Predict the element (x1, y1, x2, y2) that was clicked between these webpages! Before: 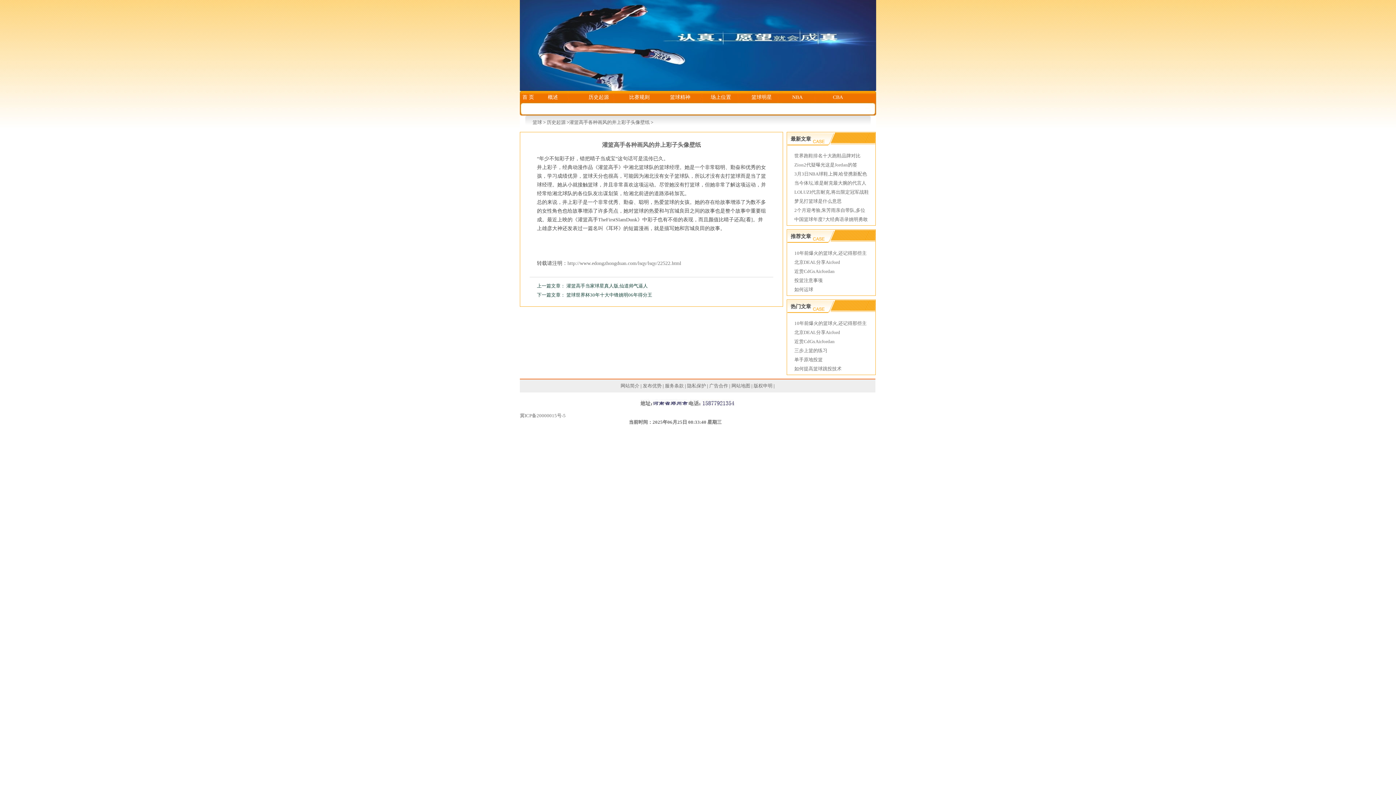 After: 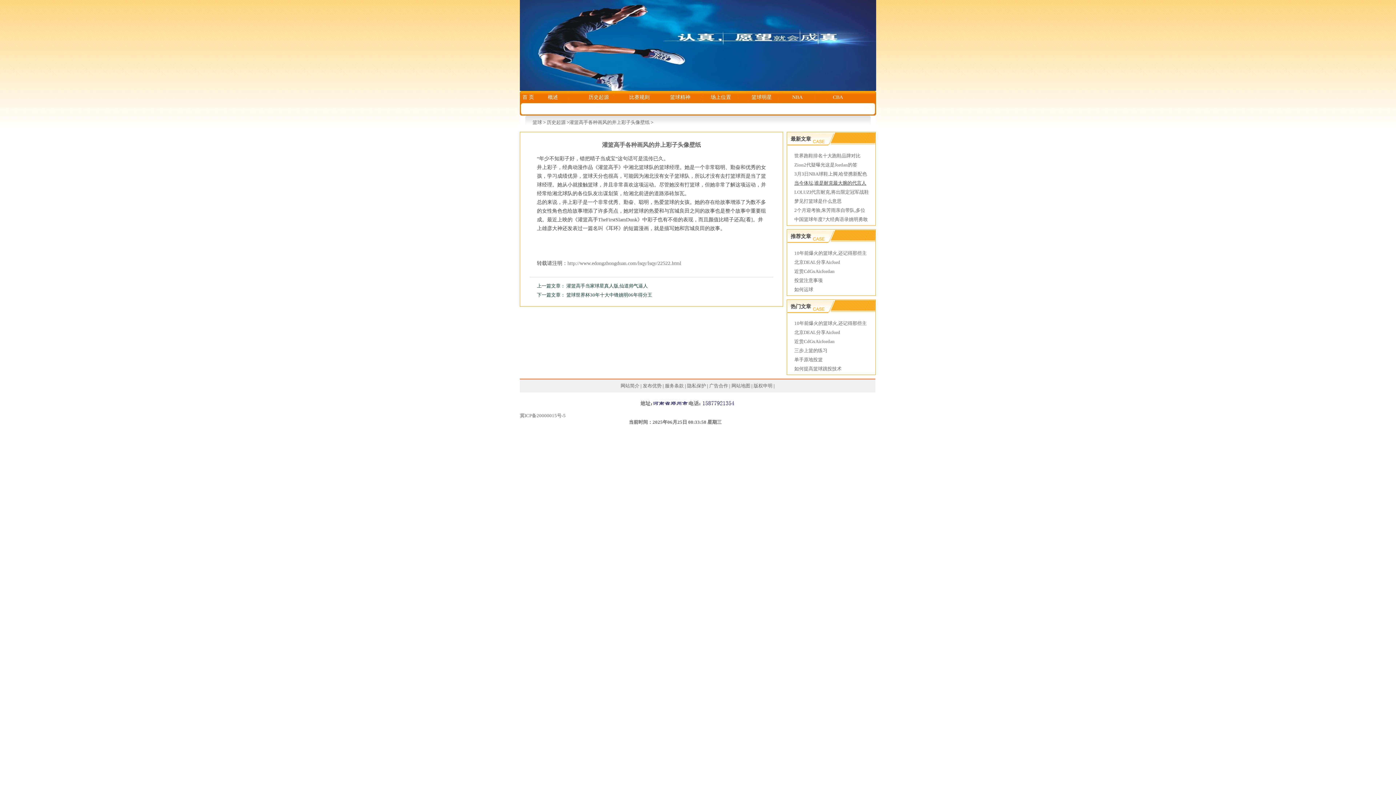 Action: label: 当今体坛,谁是耐克最大腕的代言人 bbox: (794, 180, 866, 185)